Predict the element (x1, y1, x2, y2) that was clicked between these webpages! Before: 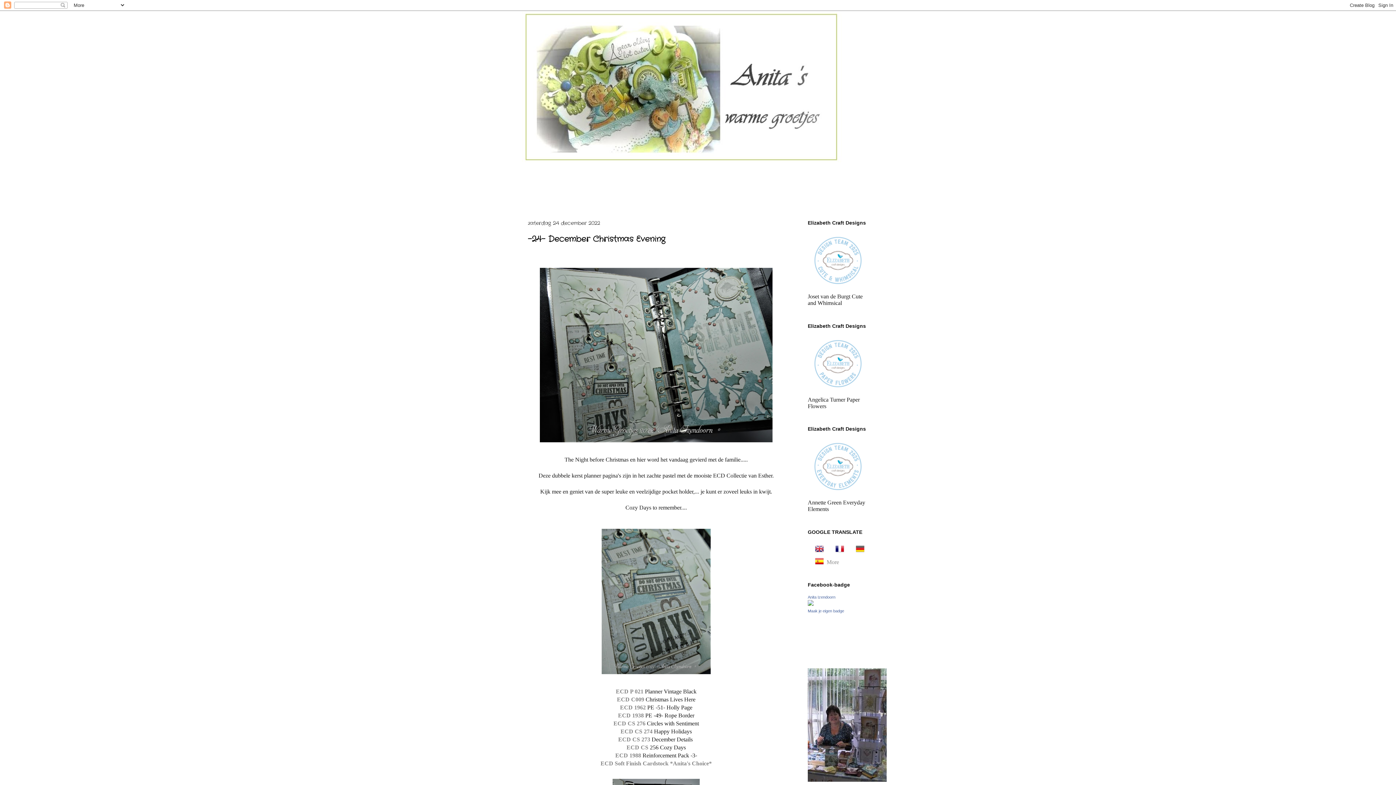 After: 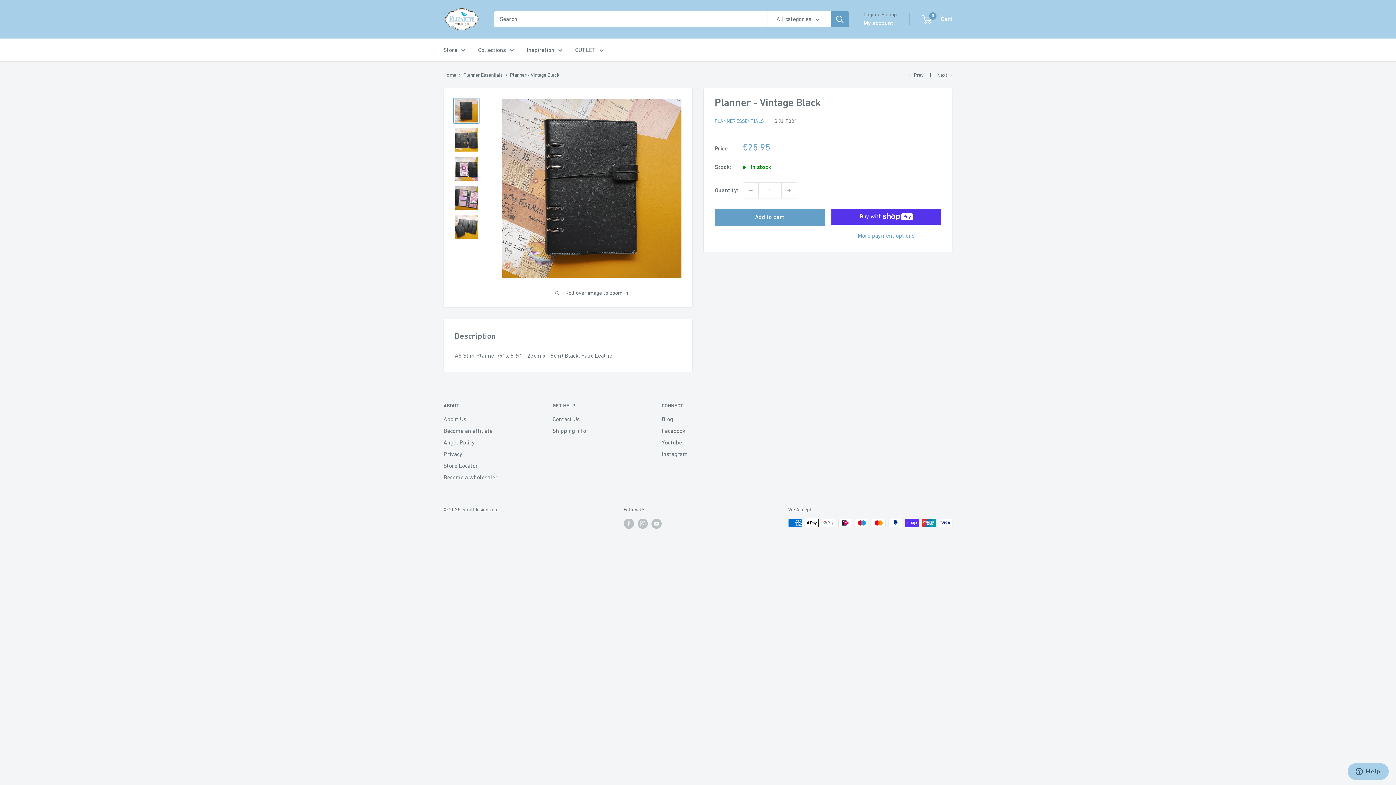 Action: label: ECD P 021 bbox: (616, 688, 643, 694)